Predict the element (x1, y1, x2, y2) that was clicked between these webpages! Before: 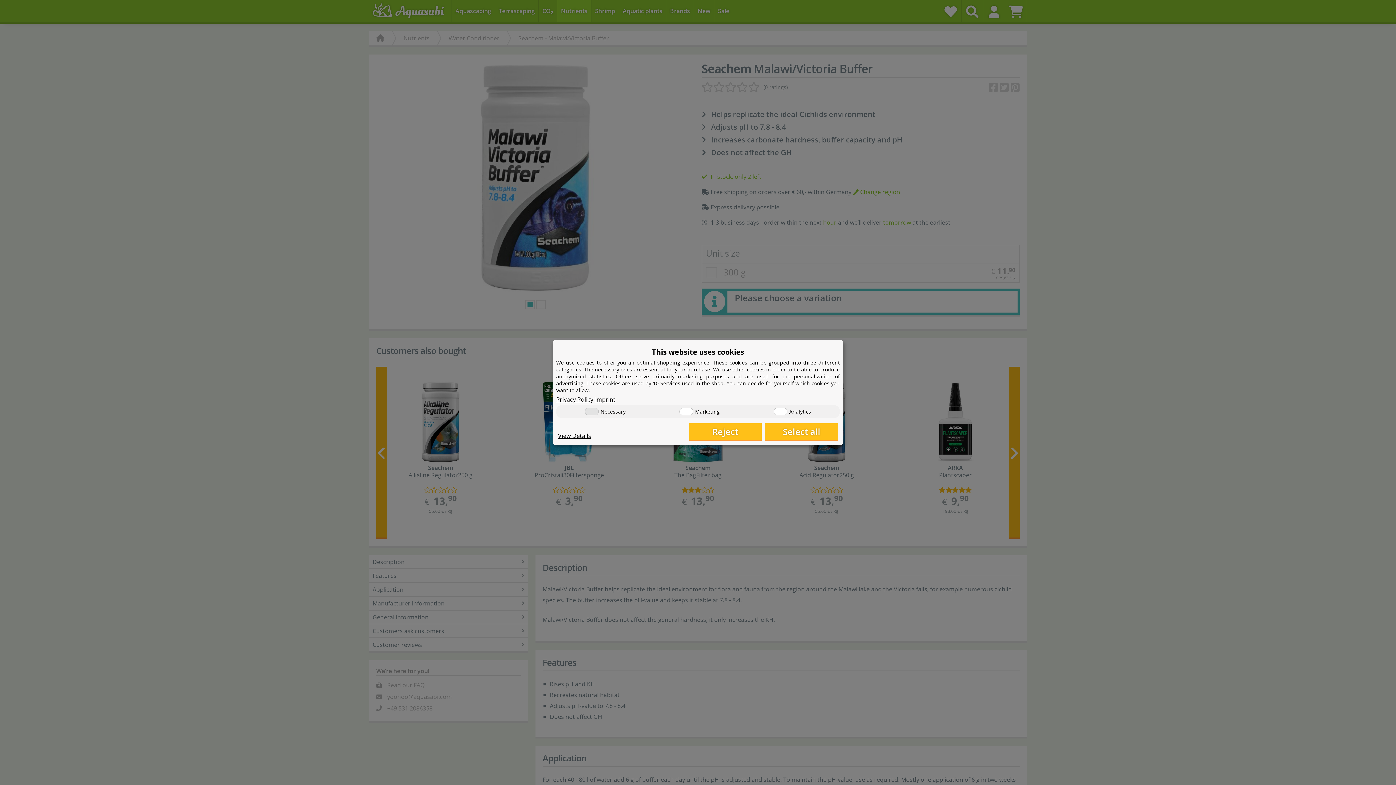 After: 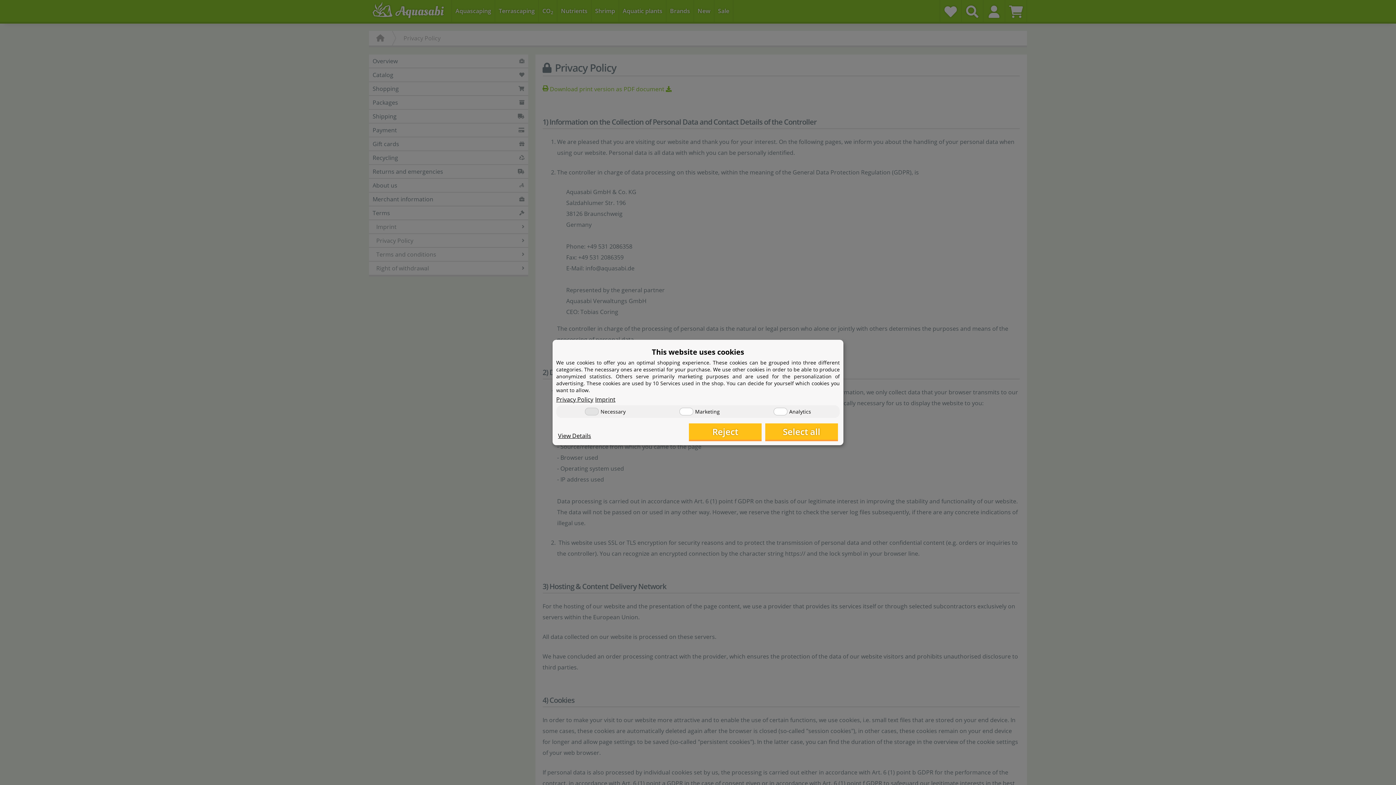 Action: bbox: (556, 395, 593, 403) label: Privacy Policy